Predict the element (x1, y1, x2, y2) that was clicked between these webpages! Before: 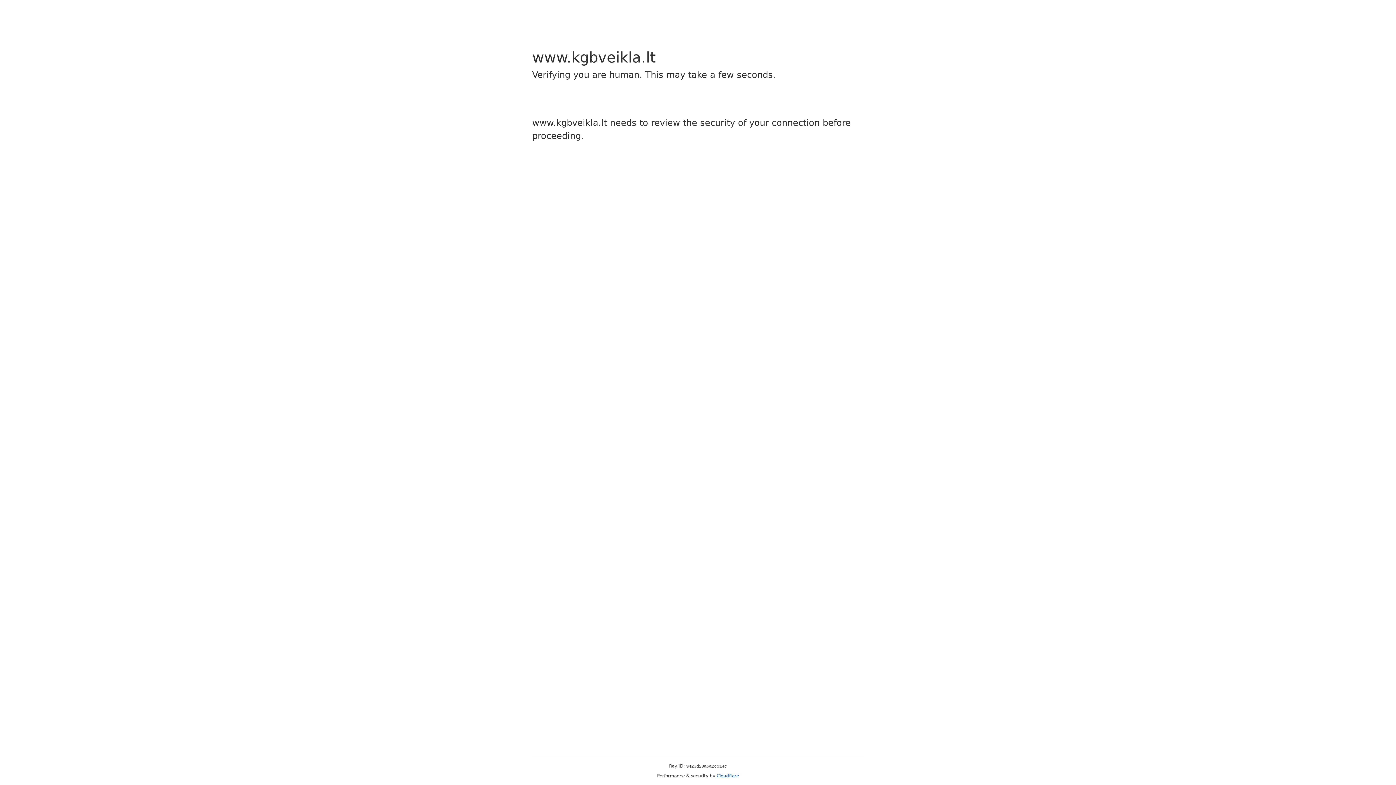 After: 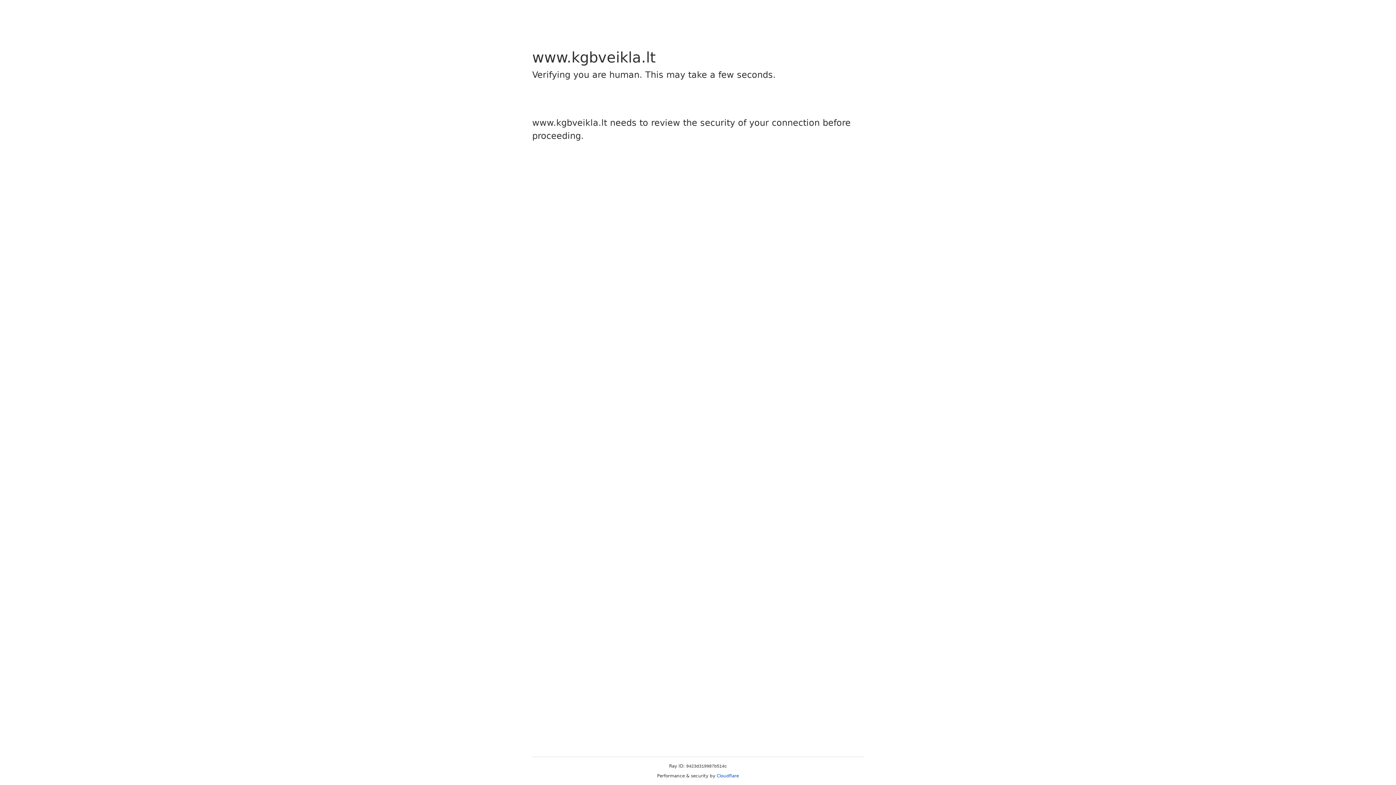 Action: label: Cloudflare bbox: (716, 773, 739, 778)